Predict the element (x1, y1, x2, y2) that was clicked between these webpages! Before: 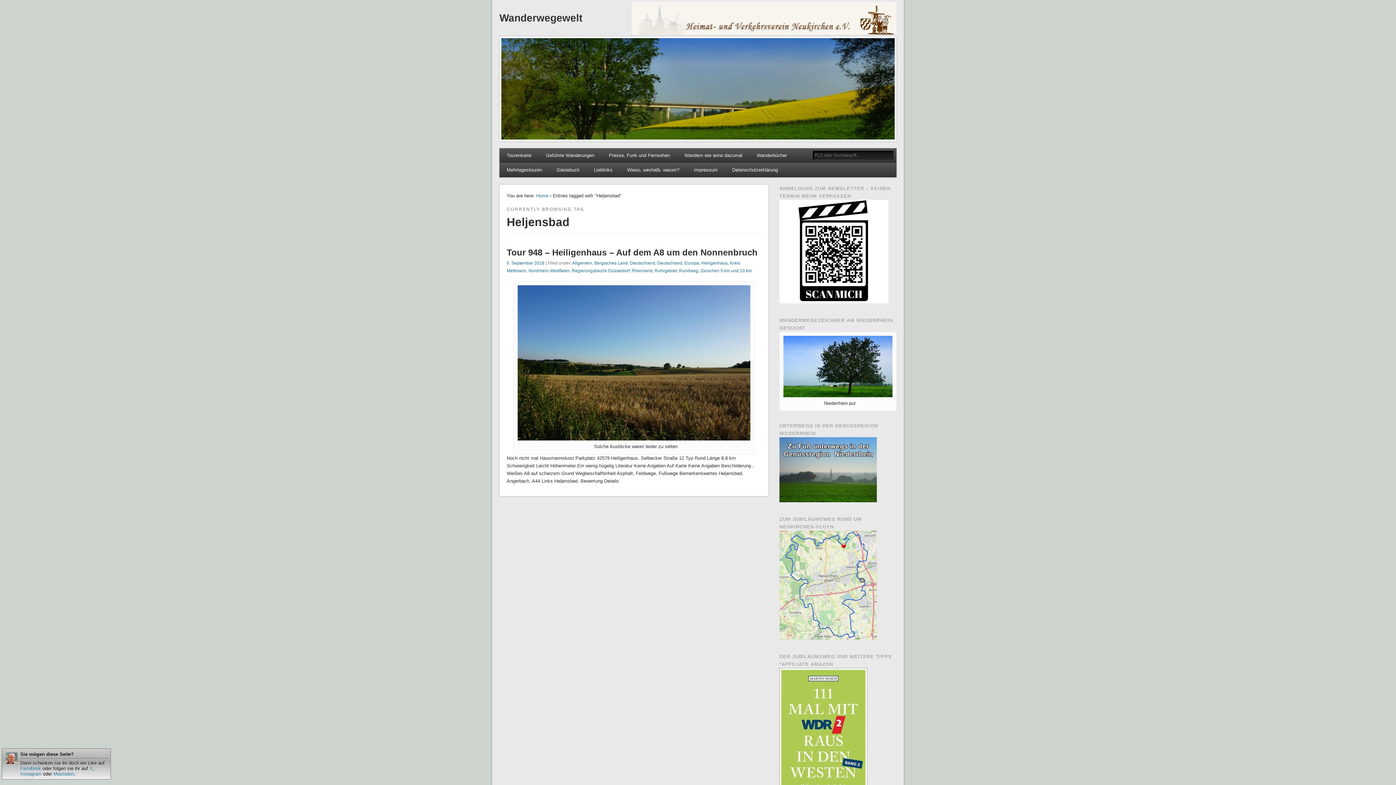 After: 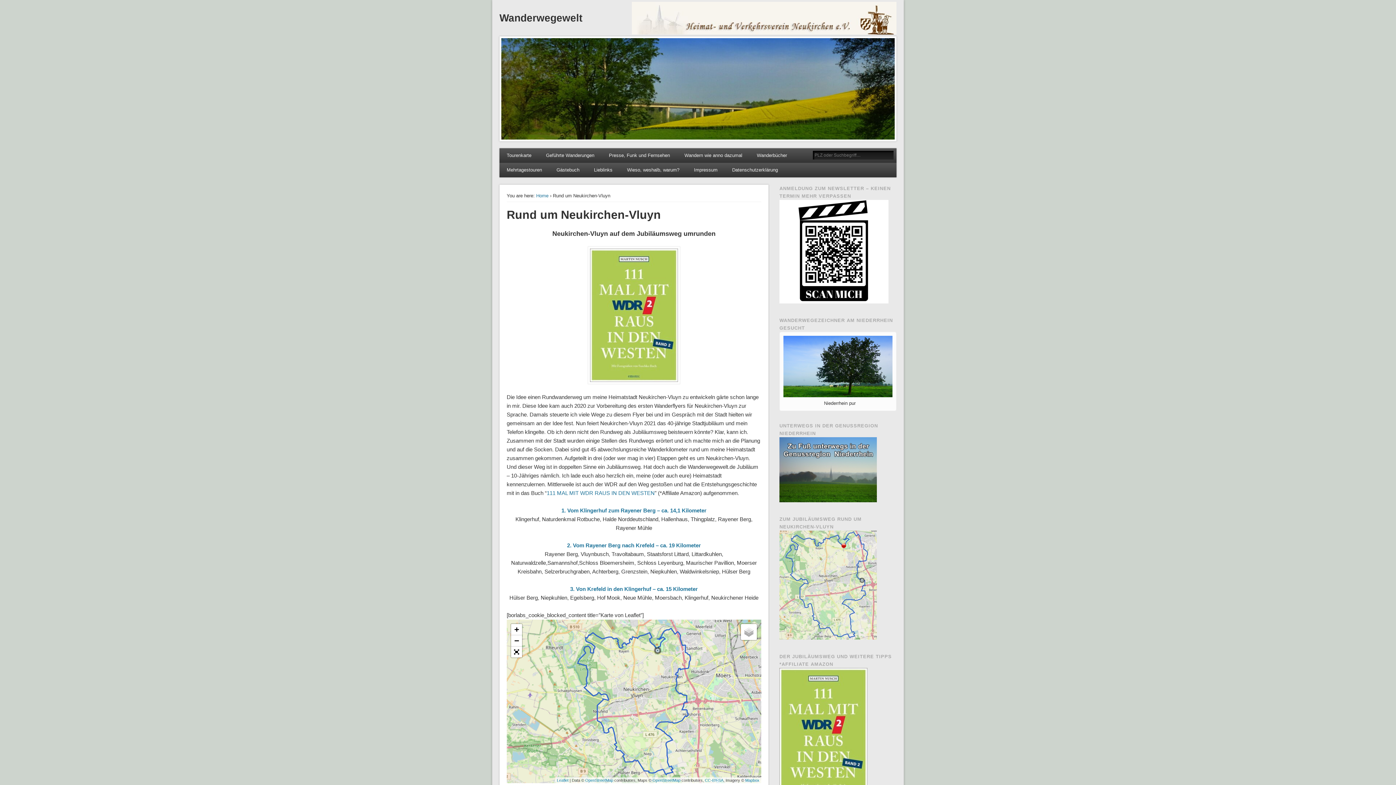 Action: bbox: (779, 635, 877, 641)